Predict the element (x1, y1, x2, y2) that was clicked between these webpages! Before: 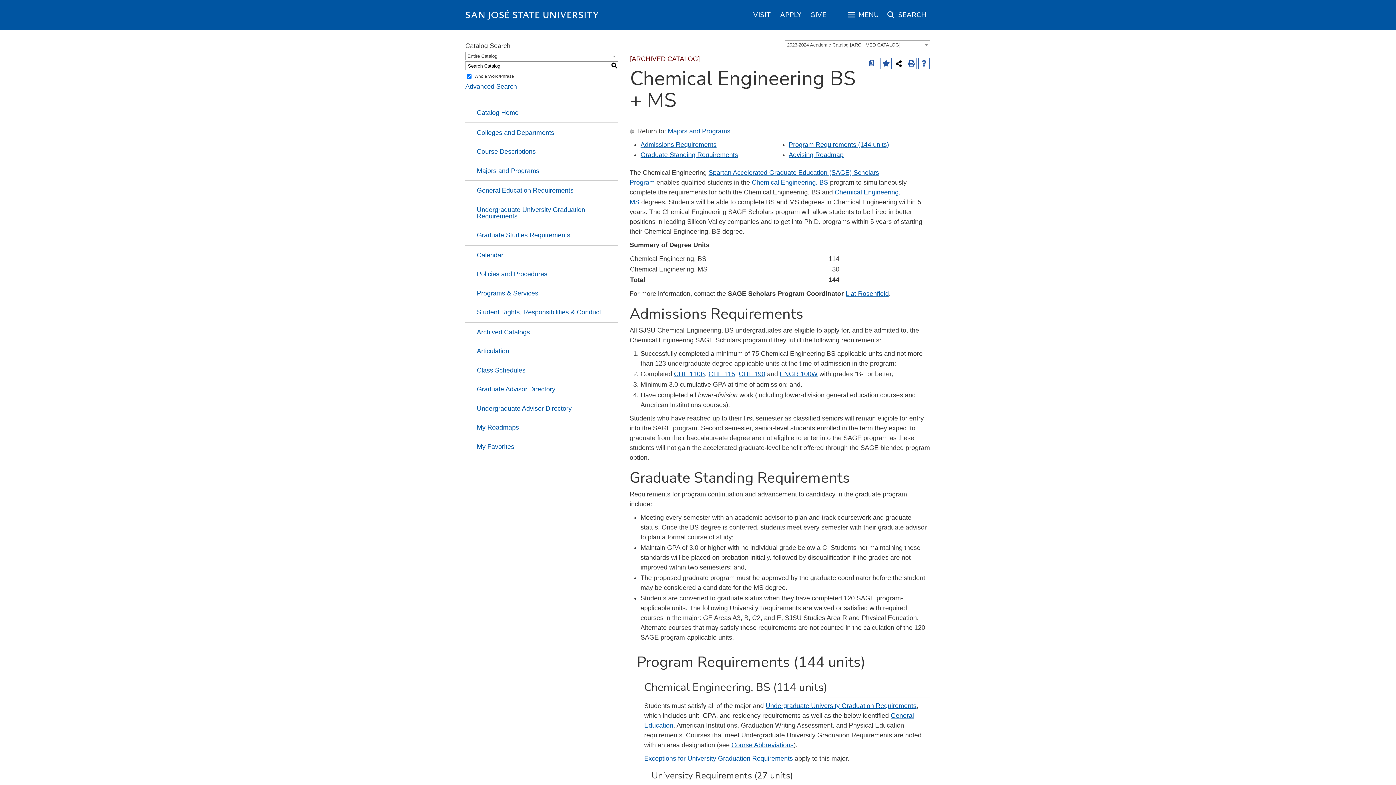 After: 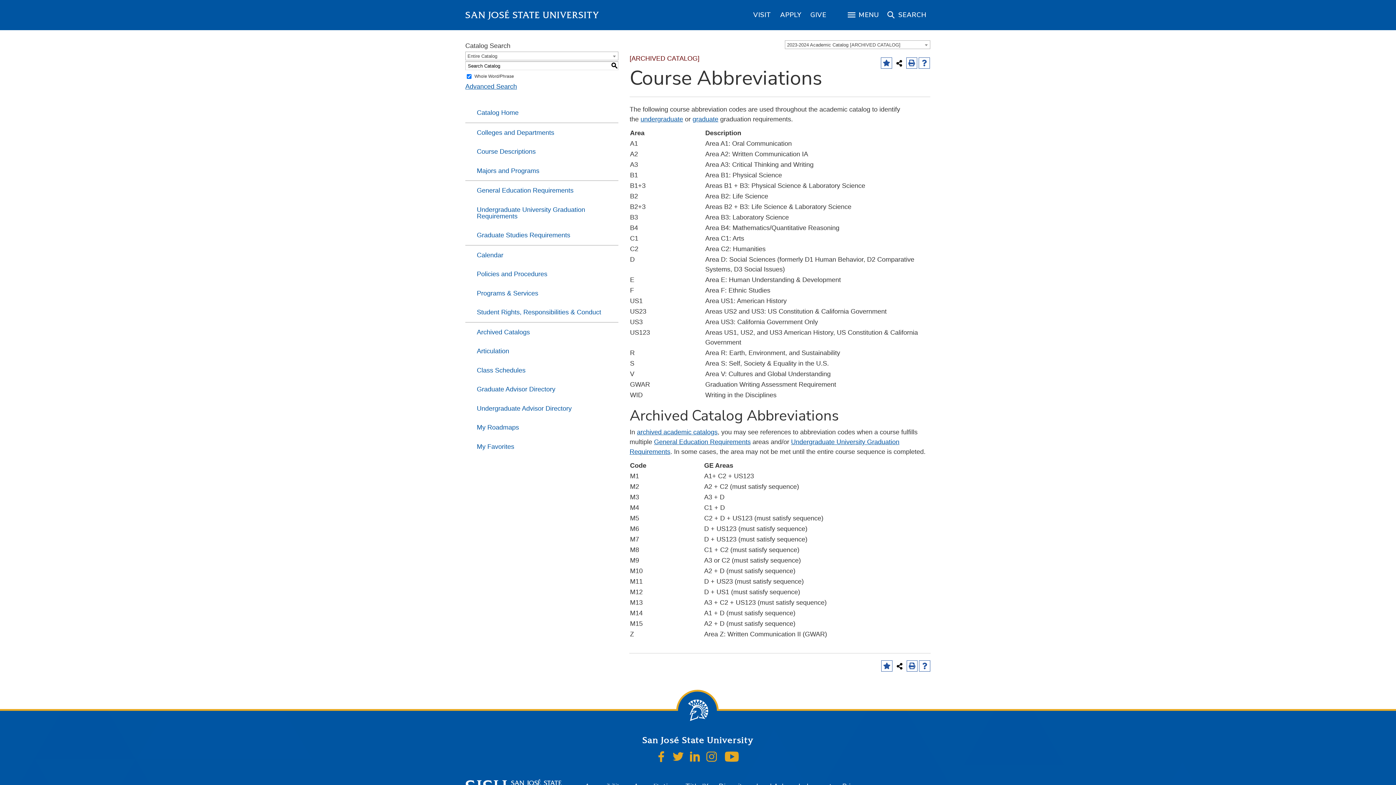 Action: label: Course Abbreviations bbox: (731, 741, 793, 749)